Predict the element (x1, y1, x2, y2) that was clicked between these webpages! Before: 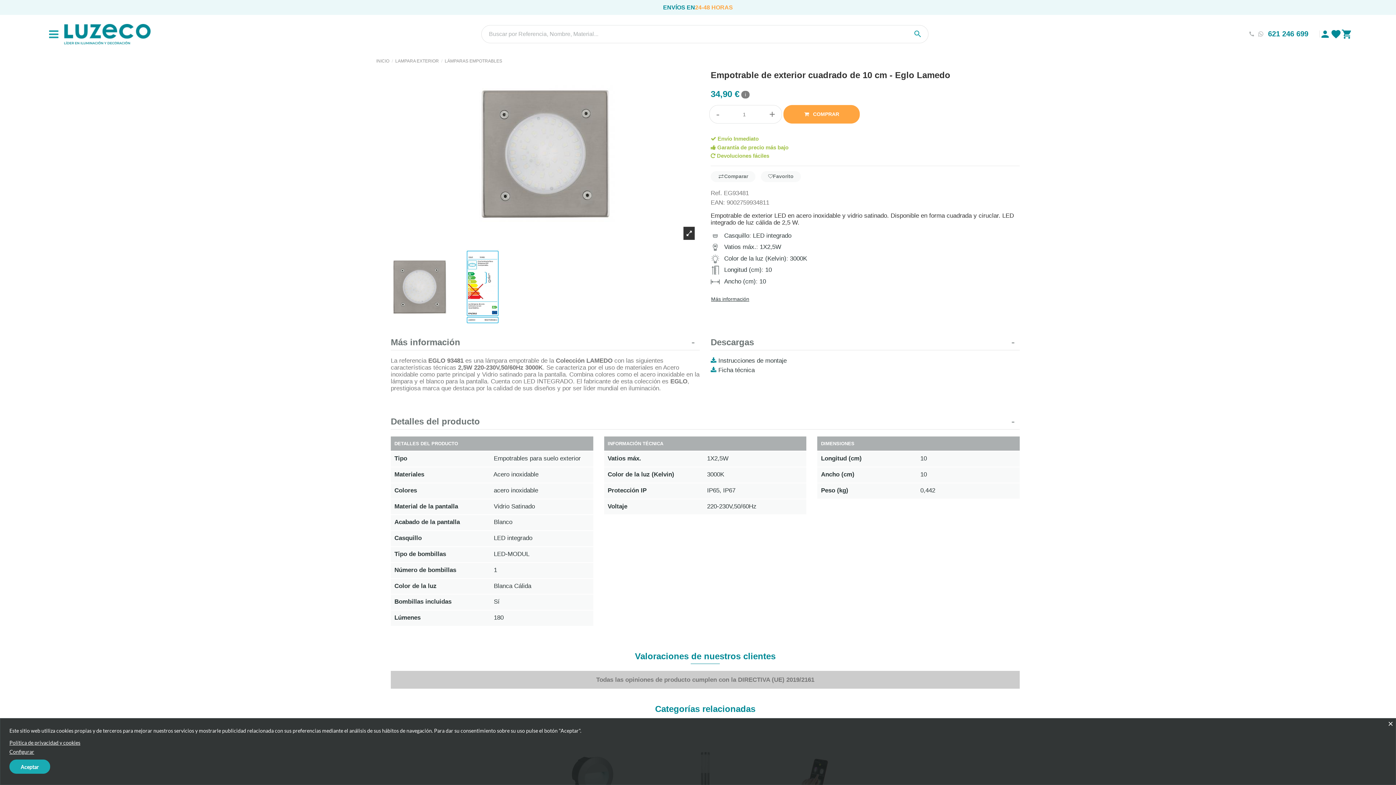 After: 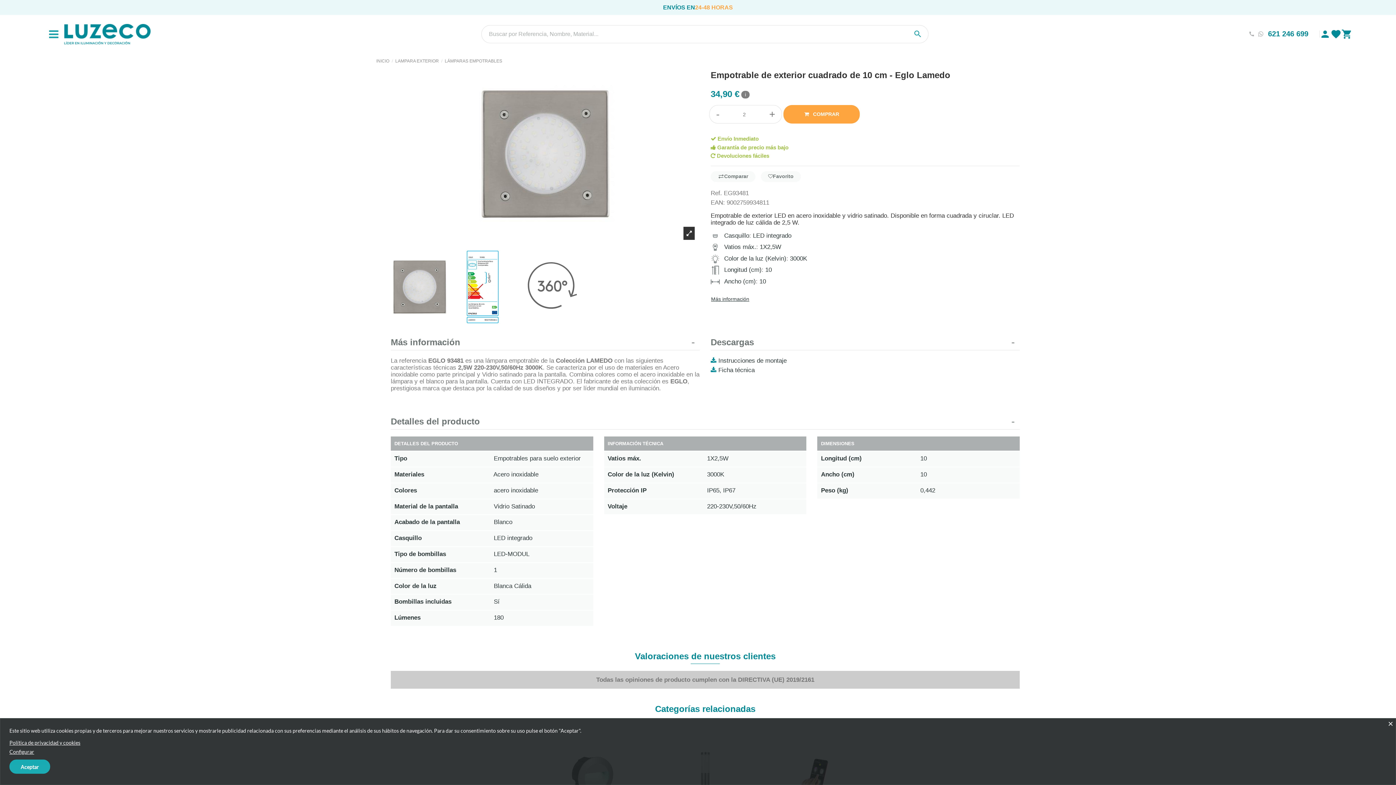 Action: label: + bbox: (764, 105, 780, 123)